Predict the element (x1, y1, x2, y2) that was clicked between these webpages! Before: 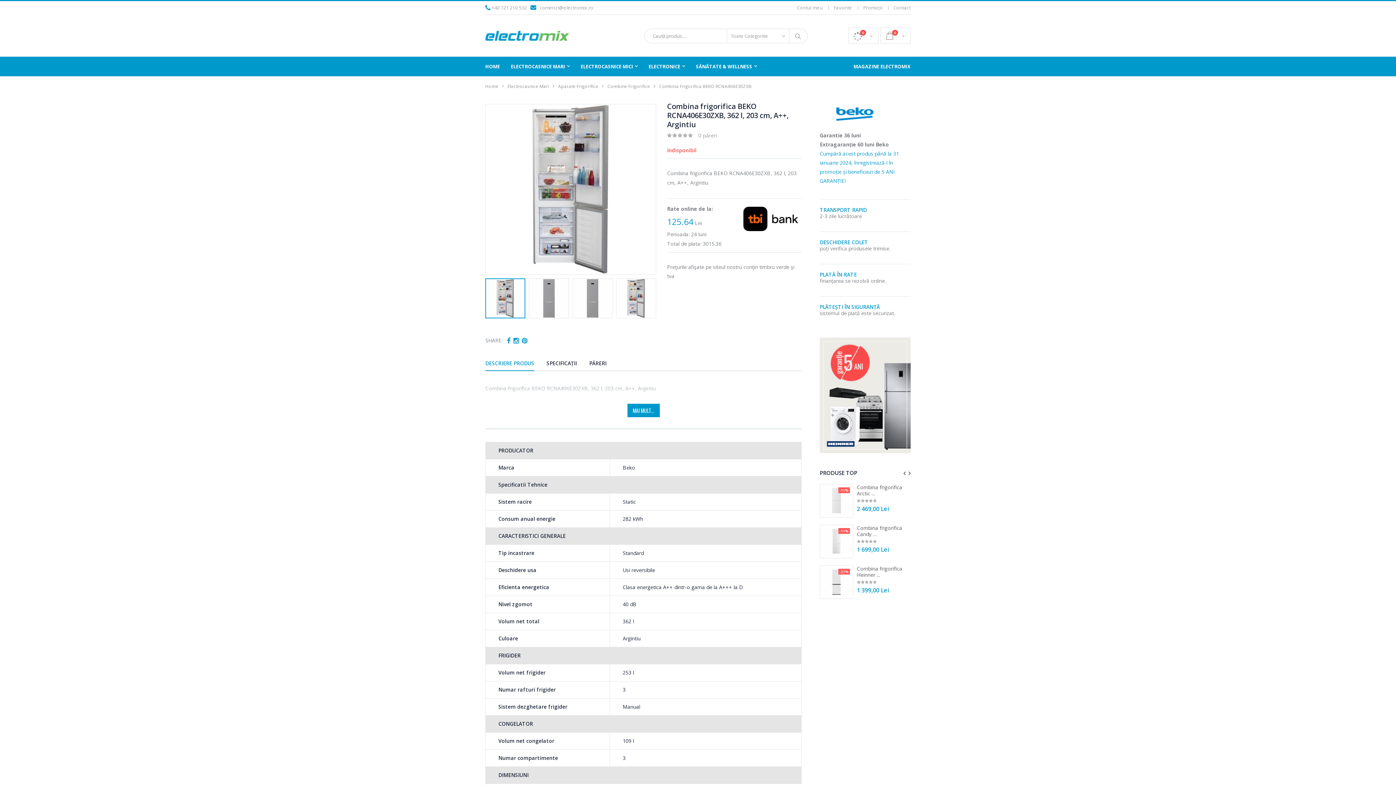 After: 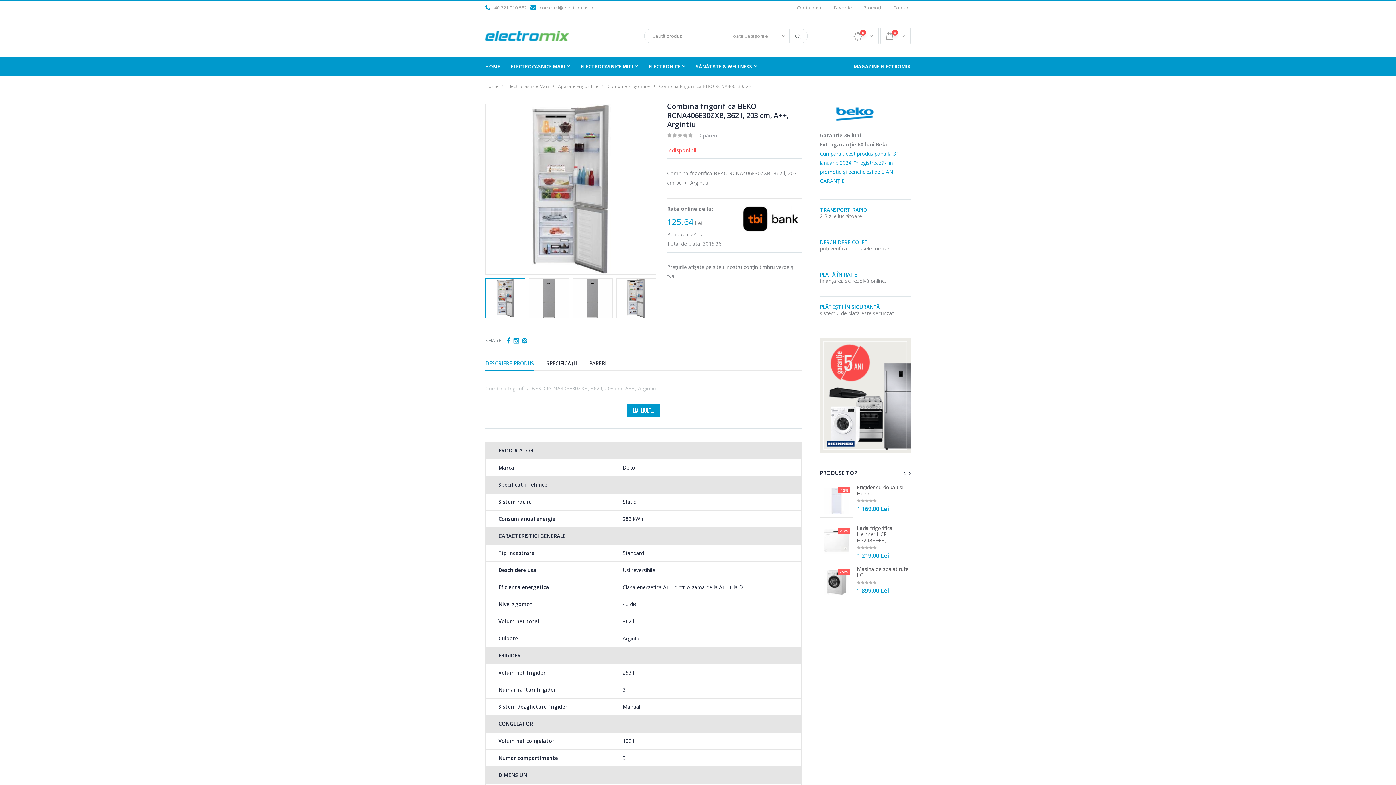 Action: label: 0 bbox: (880, 27, 910, 44)